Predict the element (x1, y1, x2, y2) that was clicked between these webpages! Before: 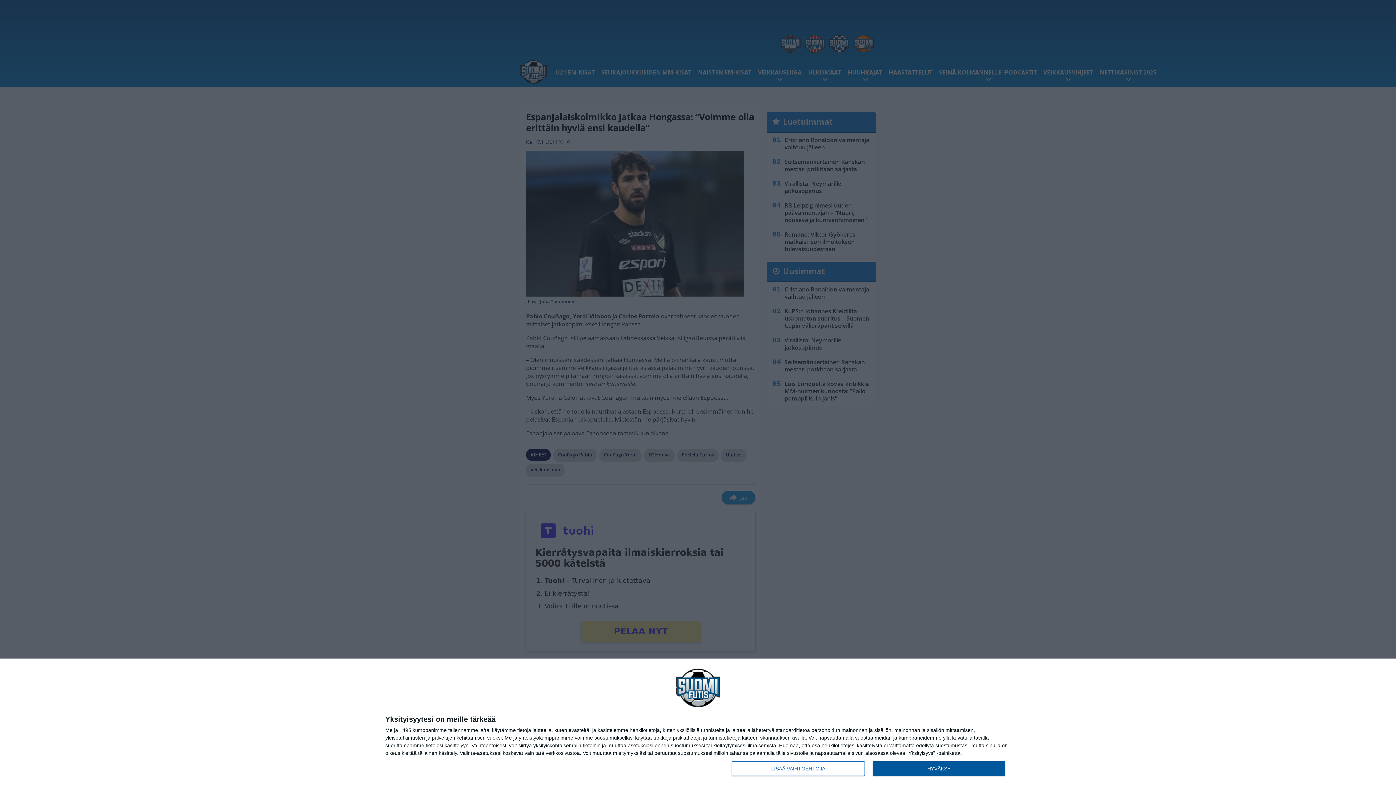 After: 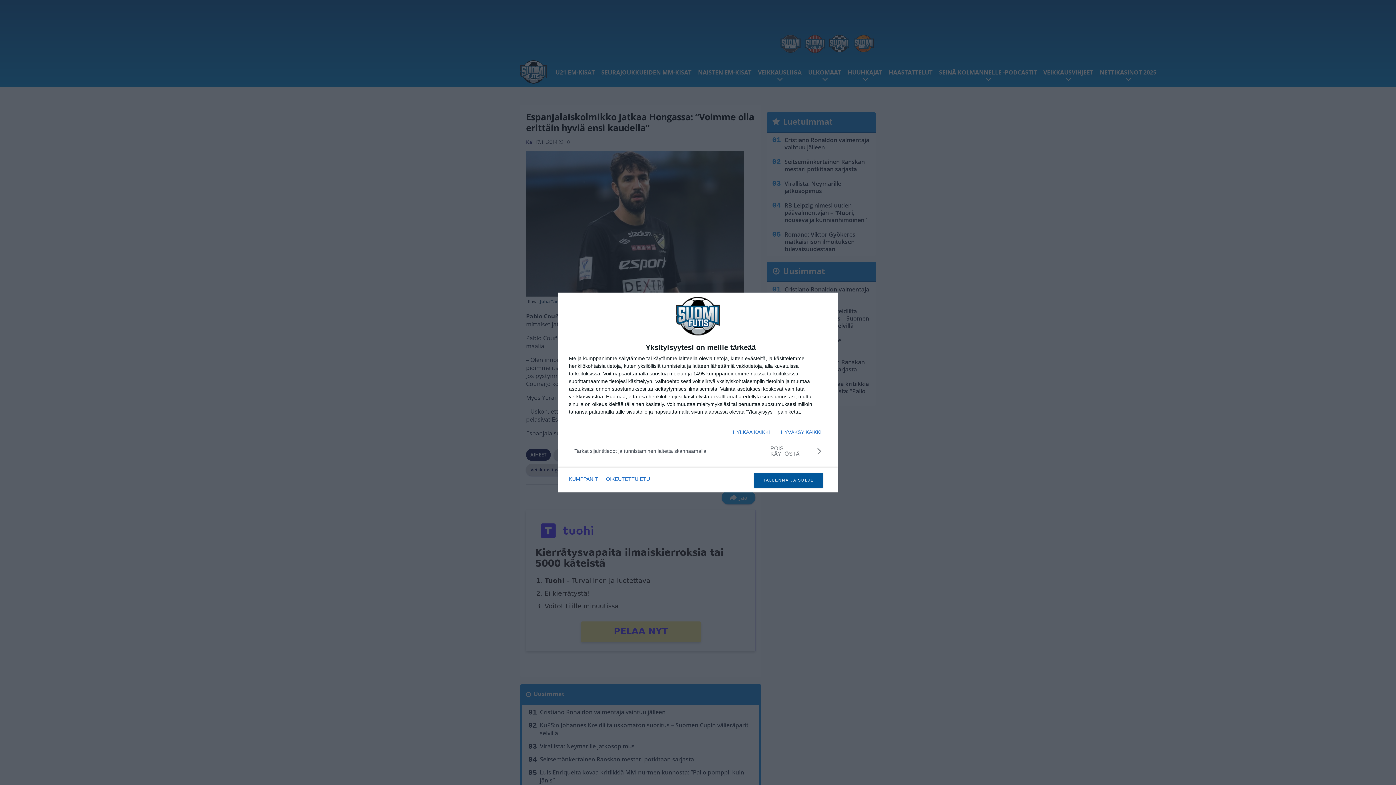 Action: label: LISÄÄ VAIHTOEHTOJA bbox: (732, 761, 864, 776)